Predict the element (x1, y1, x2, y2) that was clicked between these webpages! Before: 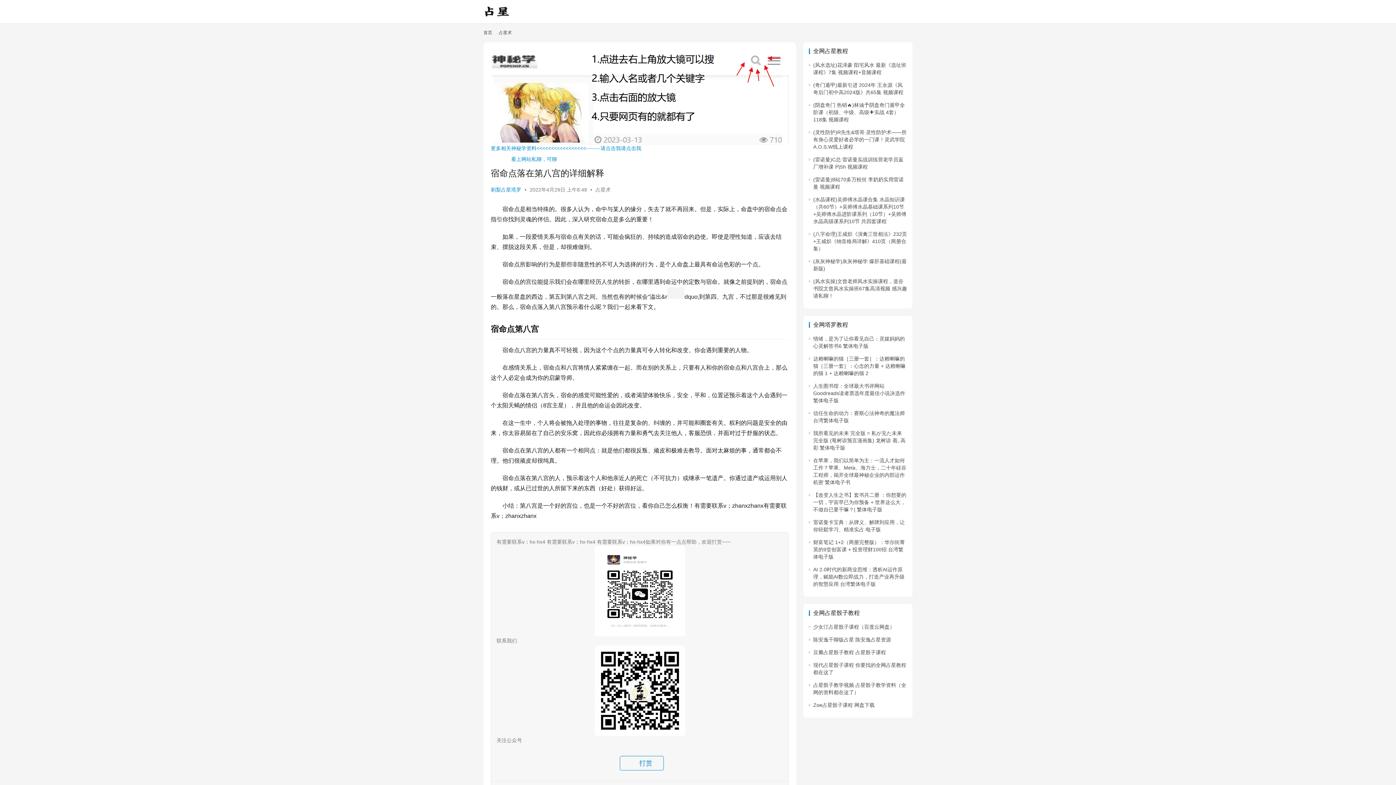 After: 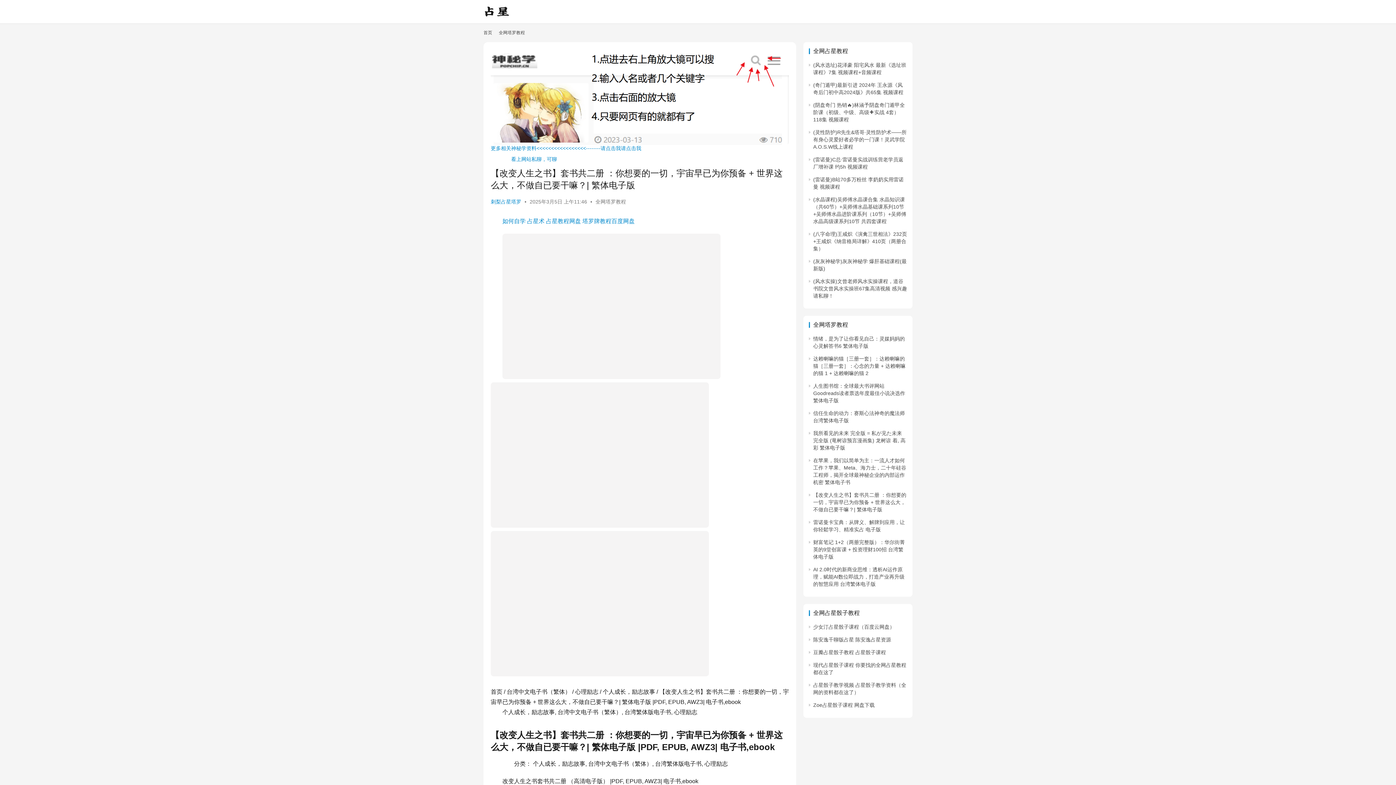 Action: bbox: (813, 492, 906, 512) label: 【改变人生之书】套书共二册 ：你想要的一切，宇宙早已为你预备 + 世界这么大，不做自已要干嘛？| 繁体电子版